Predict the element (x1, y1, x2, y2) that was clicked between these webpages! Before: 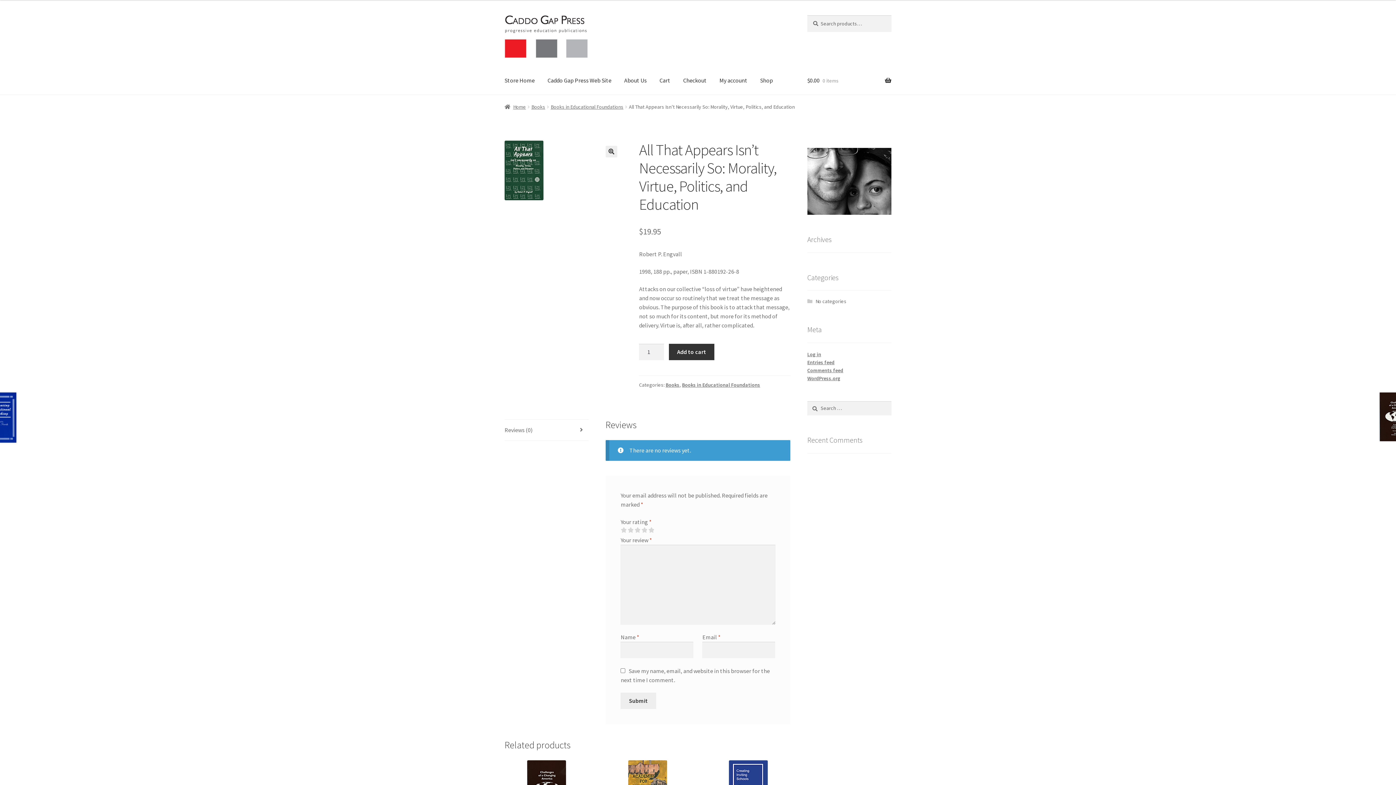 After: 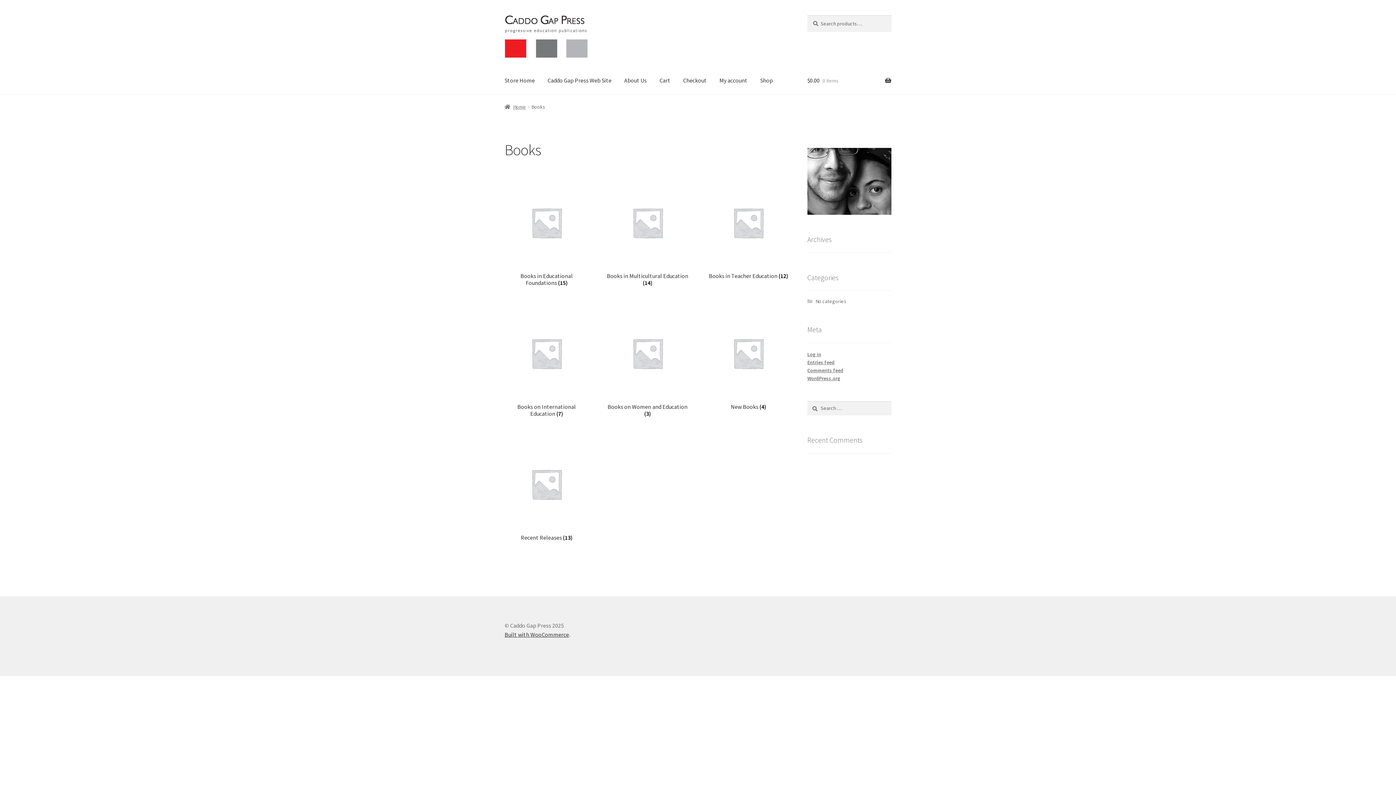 Action: bbox: (665, 381, 679, 388) label: Books